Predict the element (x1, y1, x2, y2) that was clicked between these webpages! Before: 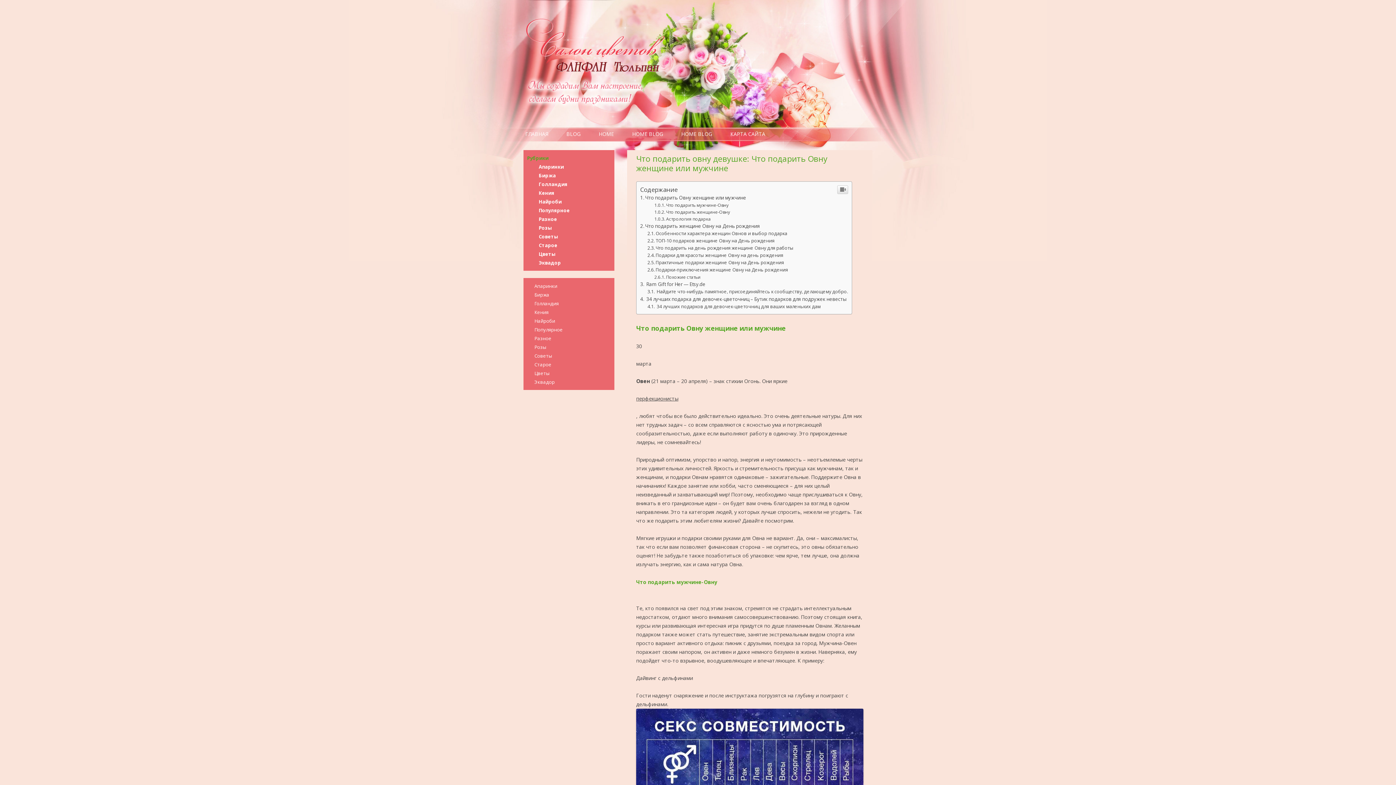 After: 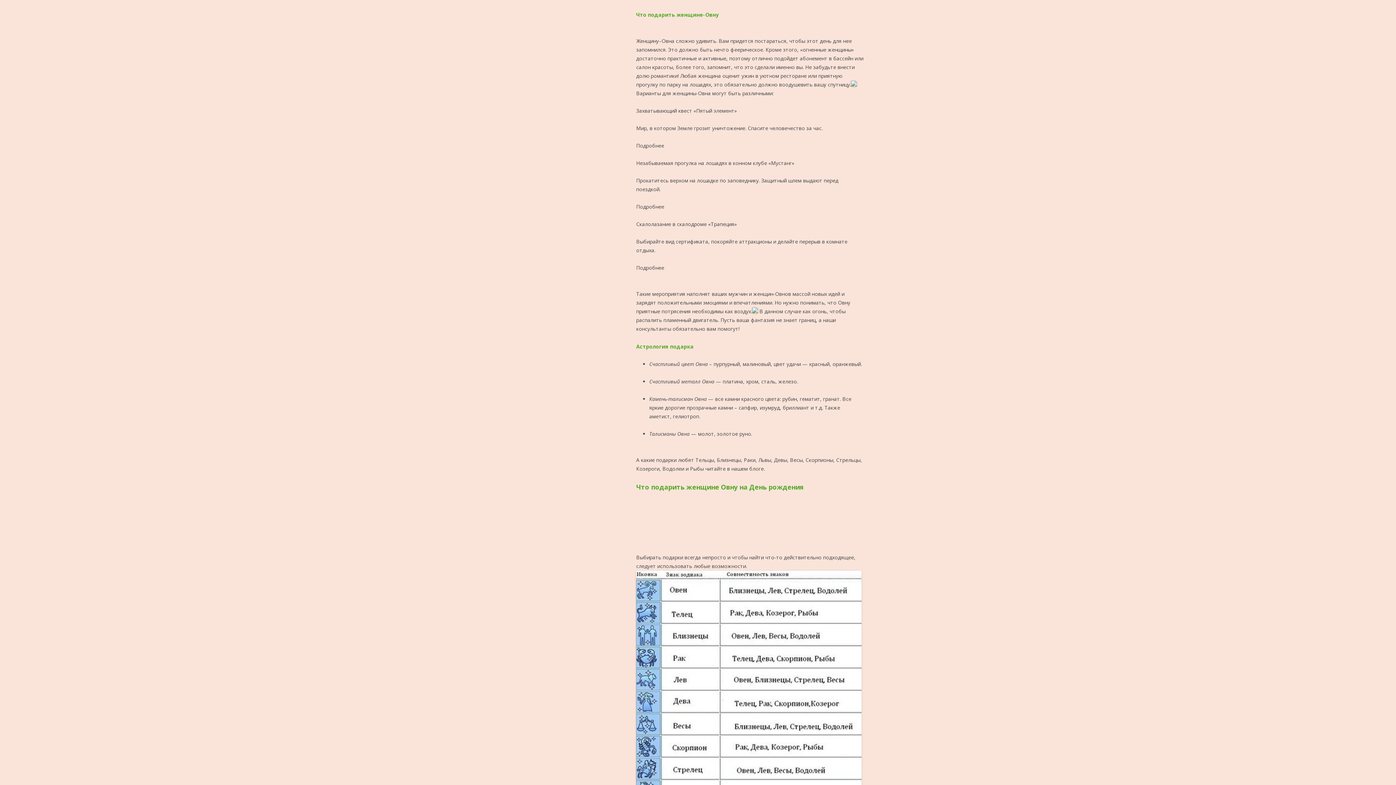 Action: label: Что подарить женщине-Овну bbox: (654, 209, 730, 215)